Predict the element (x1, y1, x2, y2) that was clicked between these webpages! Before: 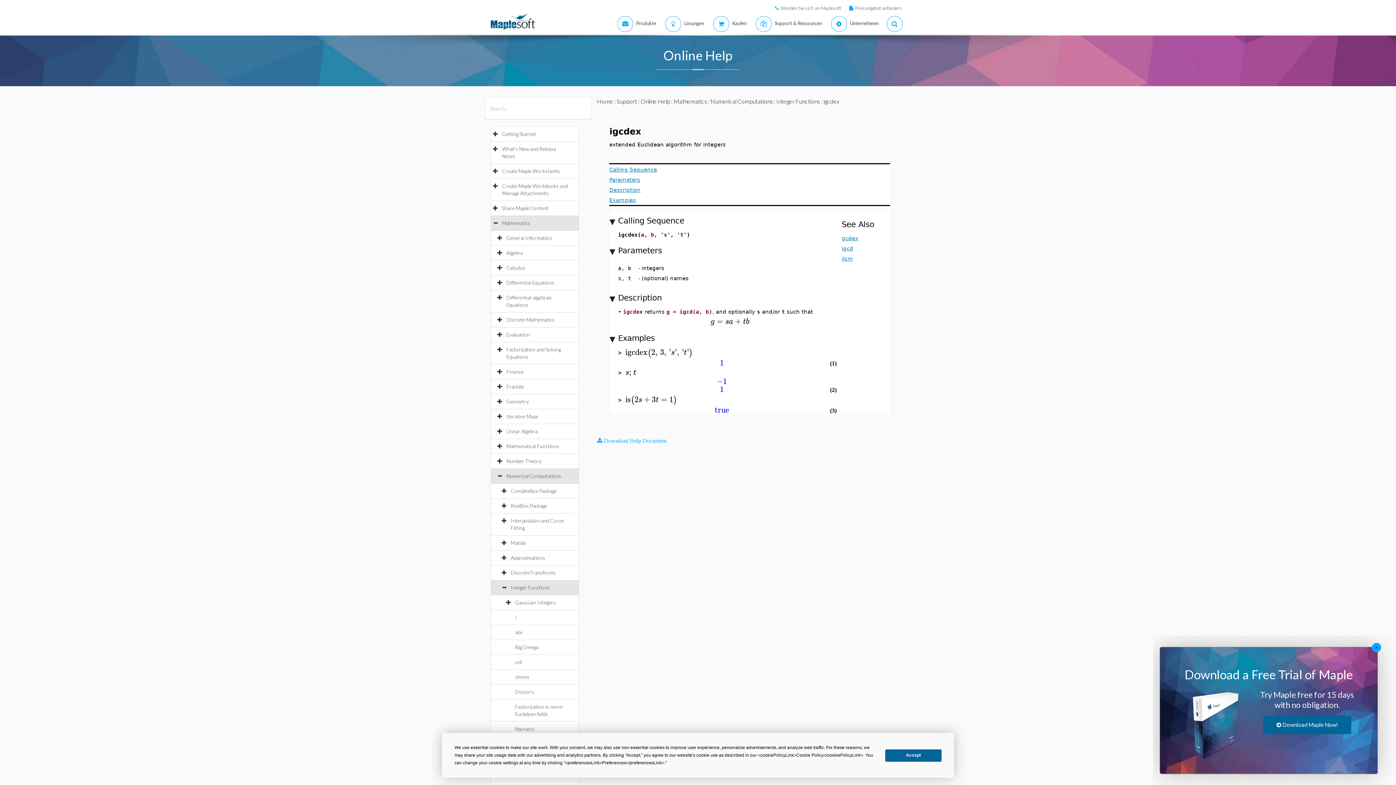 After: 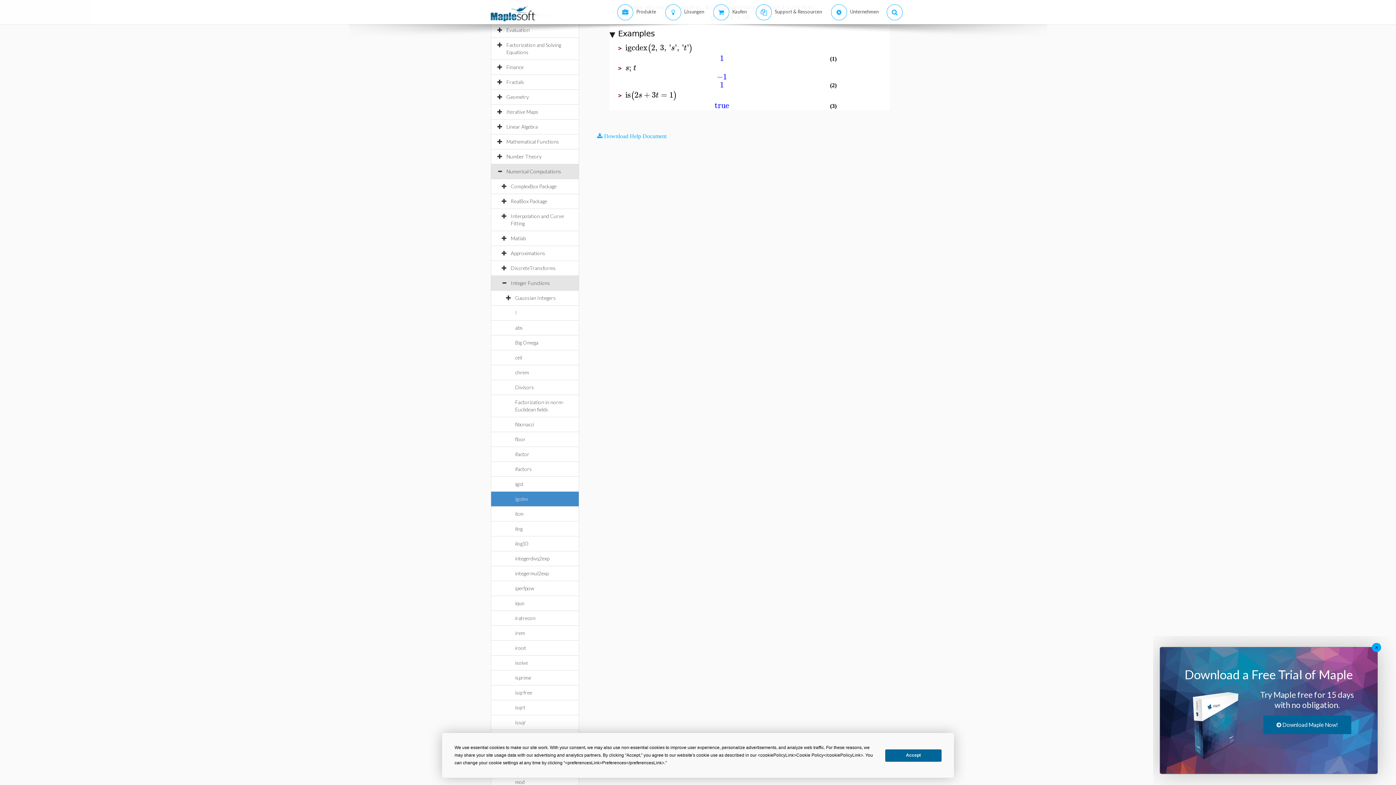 Action: bbox: (609, 196, 636, 203) label: Examples